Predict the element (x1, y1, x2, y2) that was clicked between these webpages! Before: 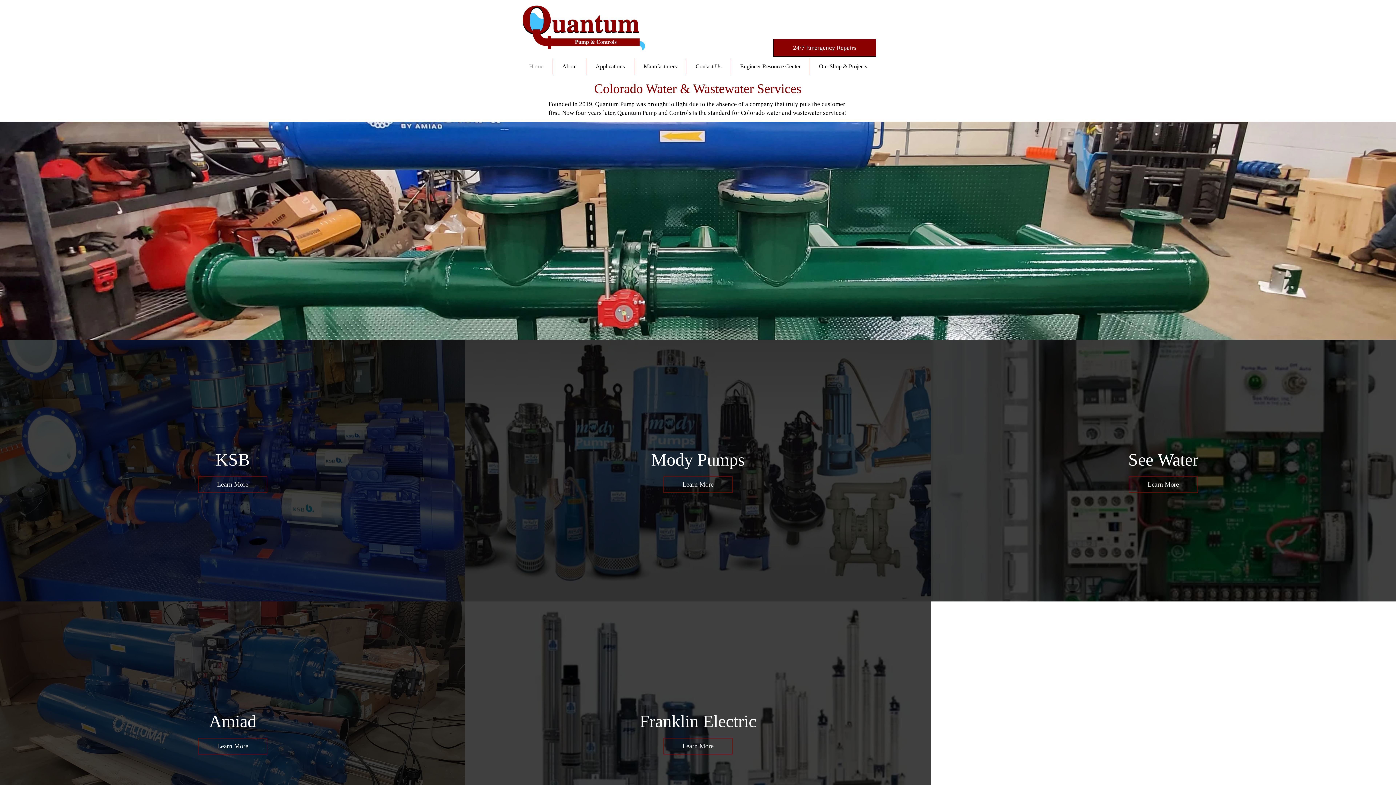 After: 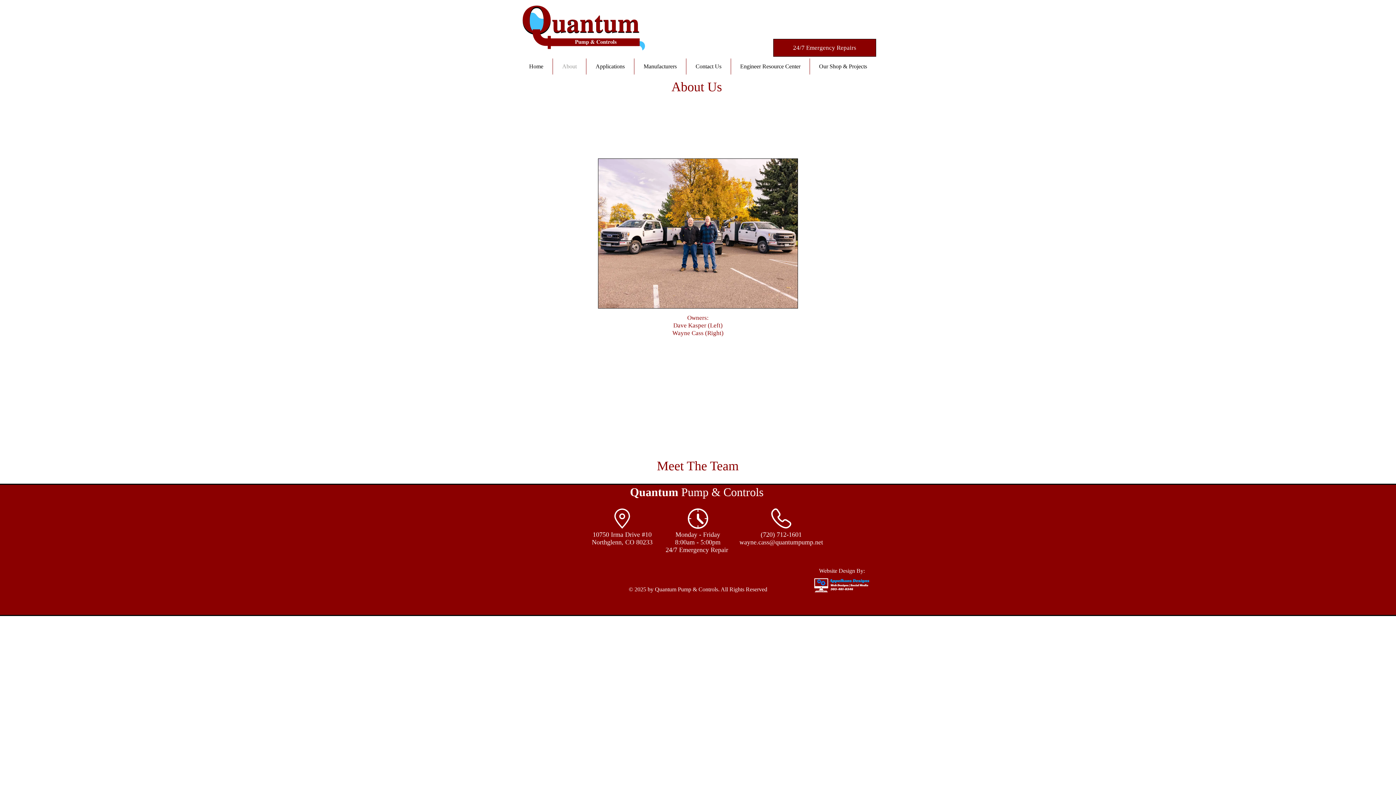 Action: label: About bbox: (553, 58, 586, 74)